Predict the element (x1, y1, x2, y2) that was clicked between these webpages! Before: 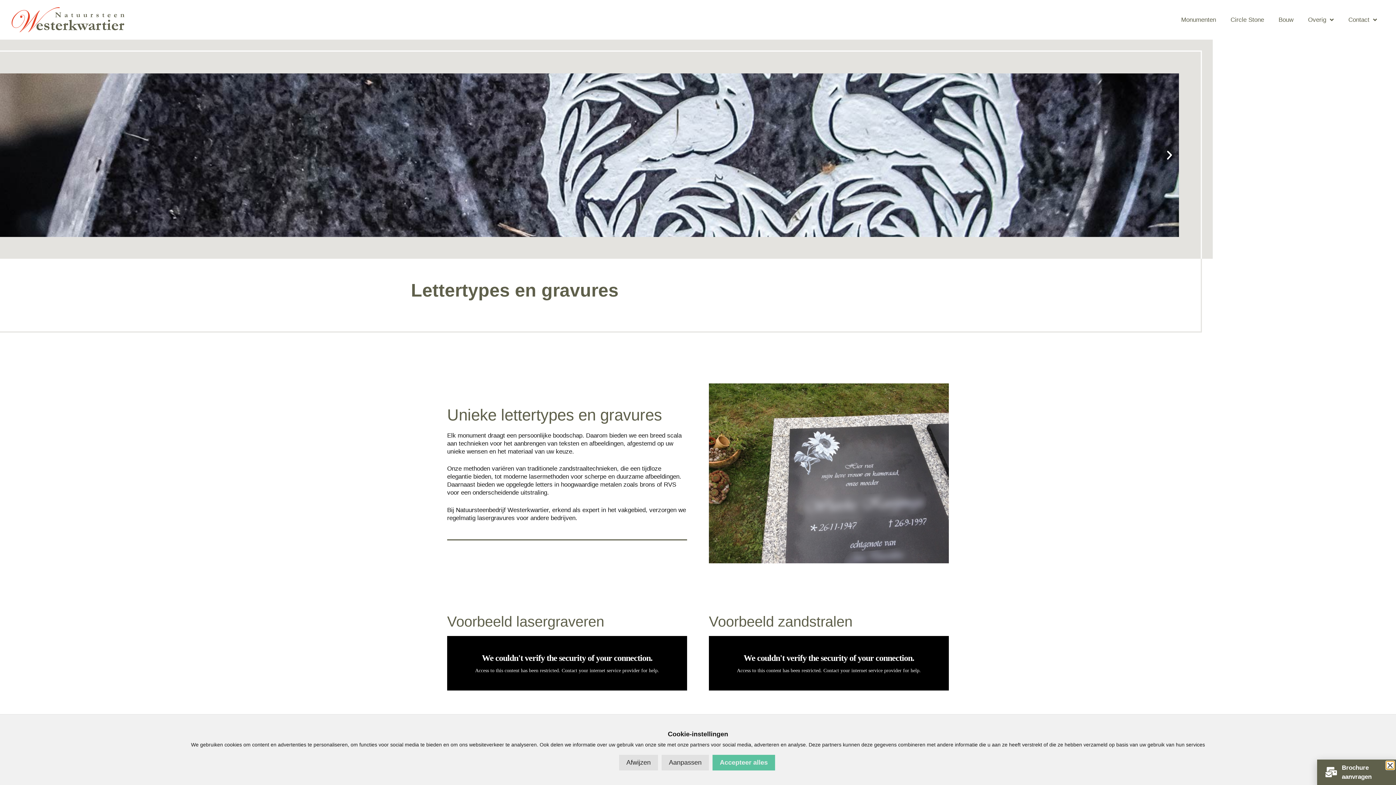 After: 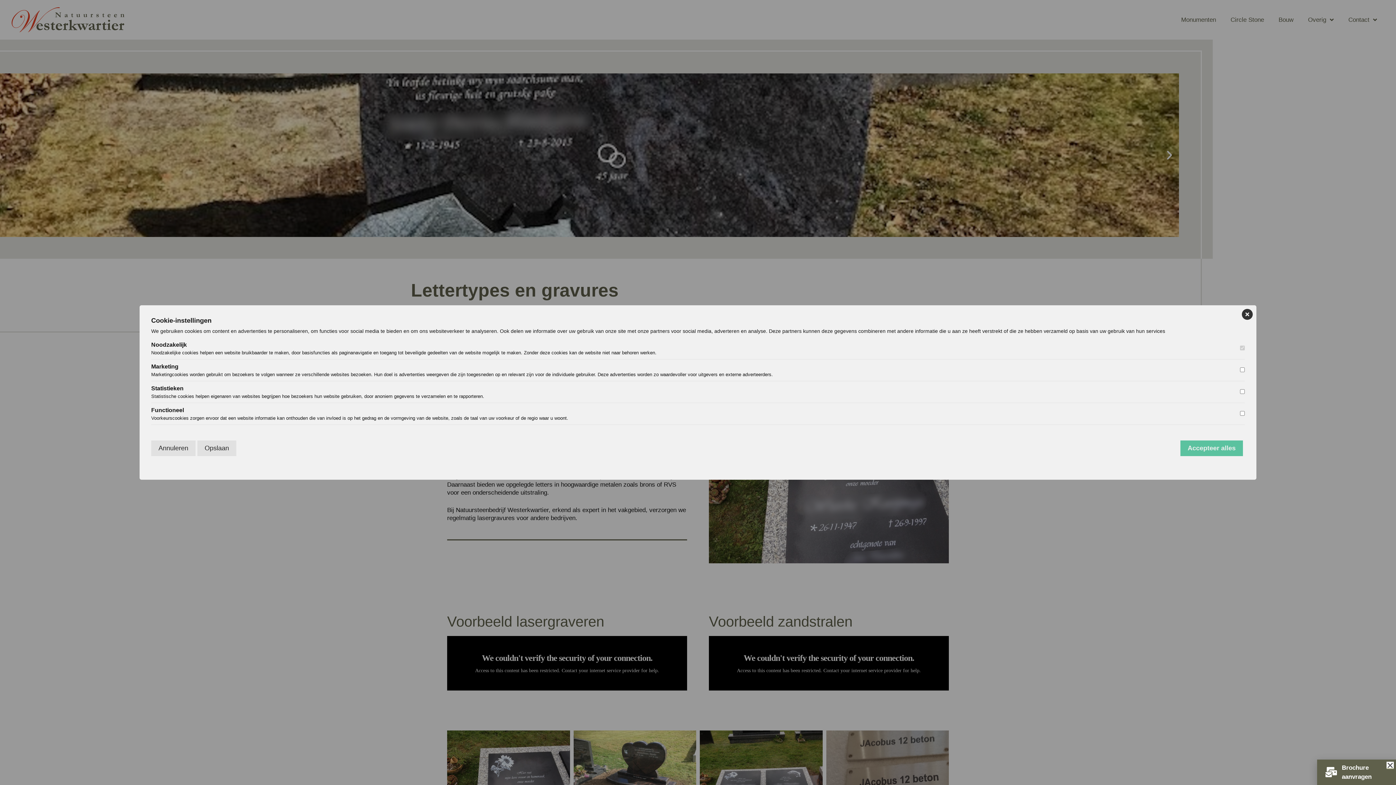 Action: label: Aanpassen bbox: (661, 755, 709, 770)